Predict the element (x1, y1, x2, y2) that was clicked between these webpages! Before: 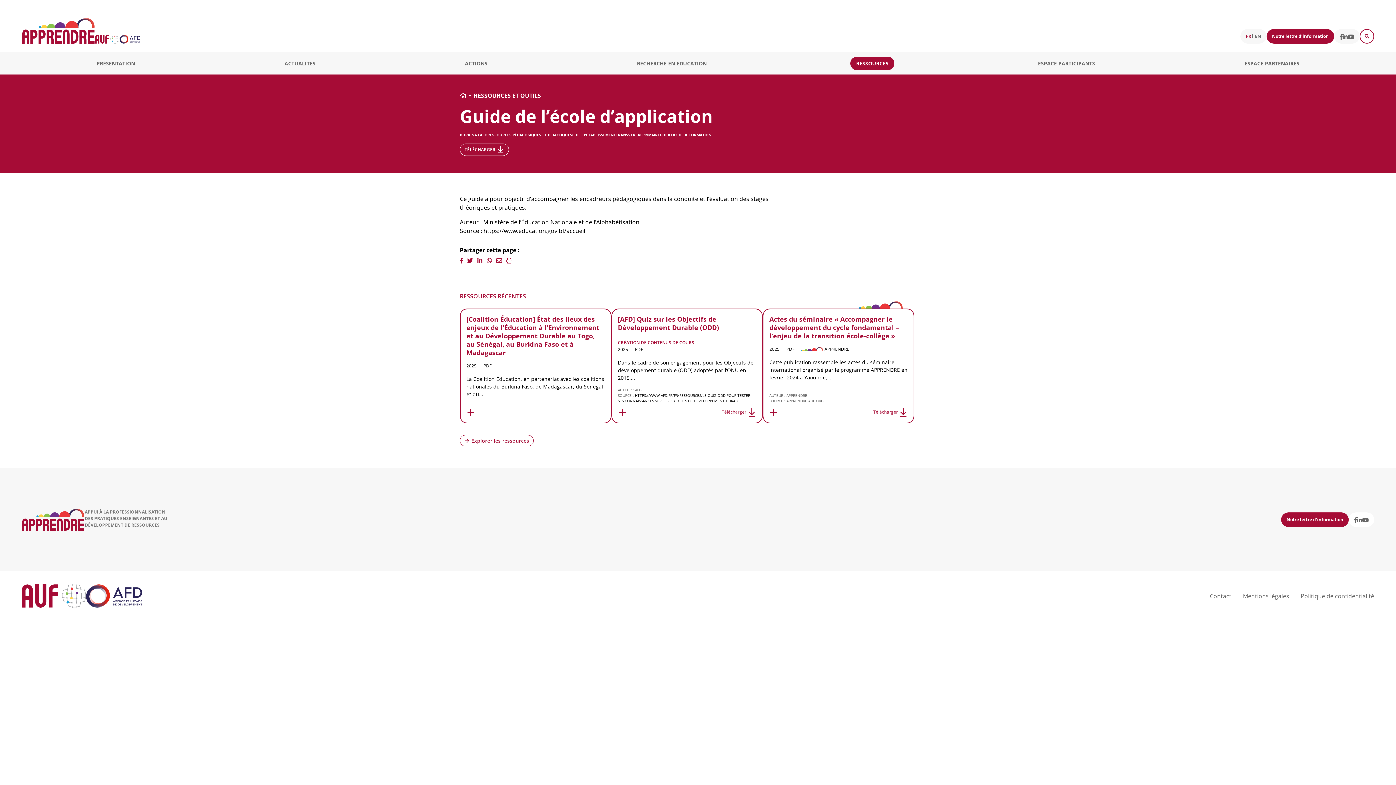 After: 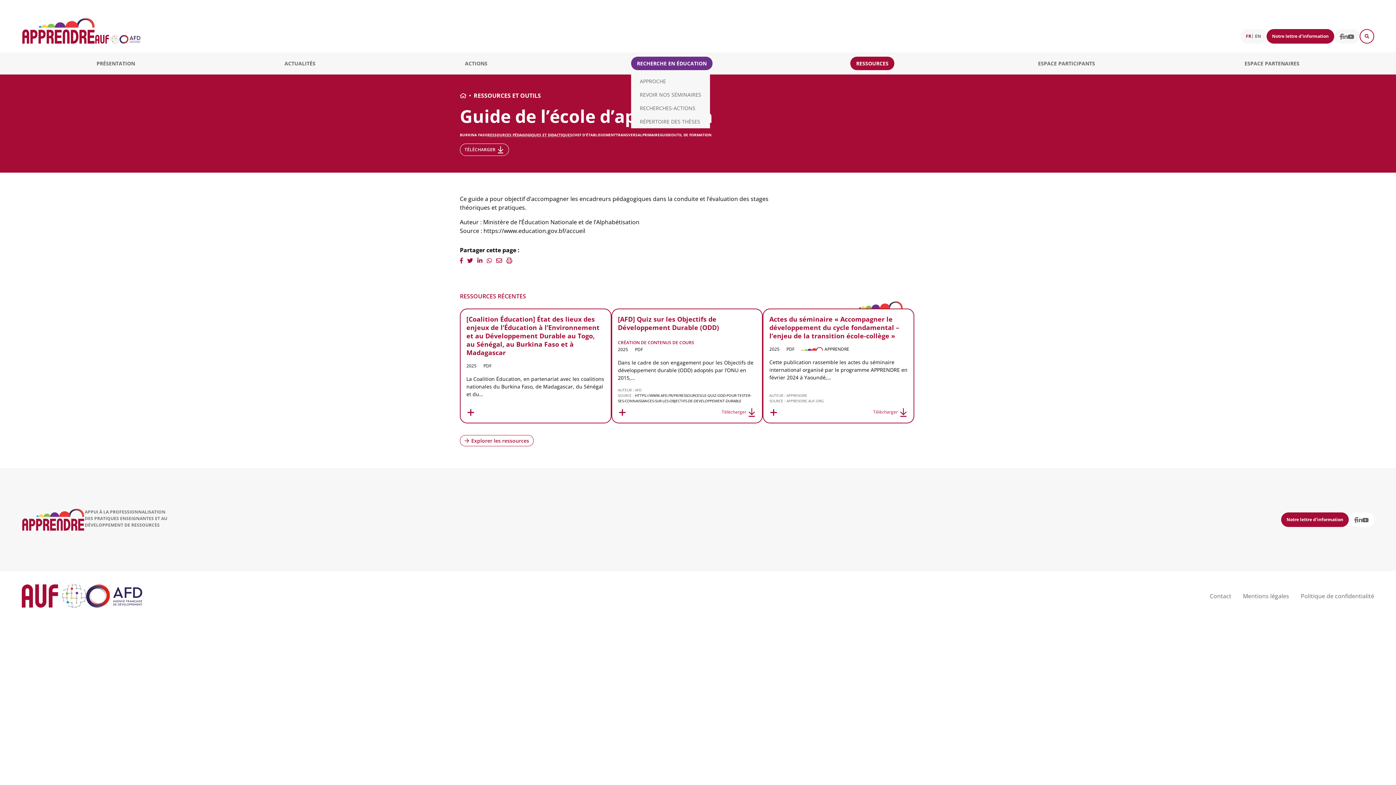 Action: label: RECHERCHE EN ÉDUCATION bbox: (631, 56, 712, 70)